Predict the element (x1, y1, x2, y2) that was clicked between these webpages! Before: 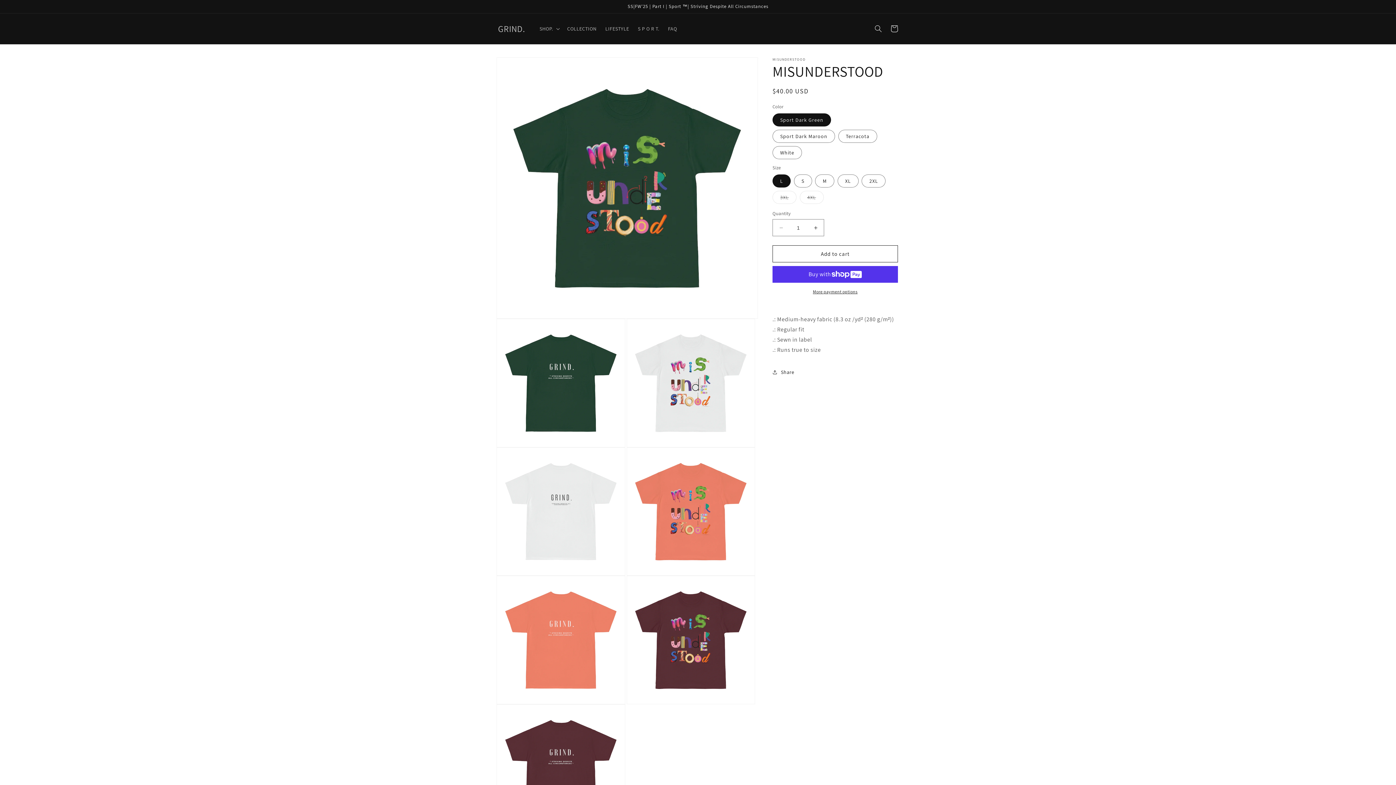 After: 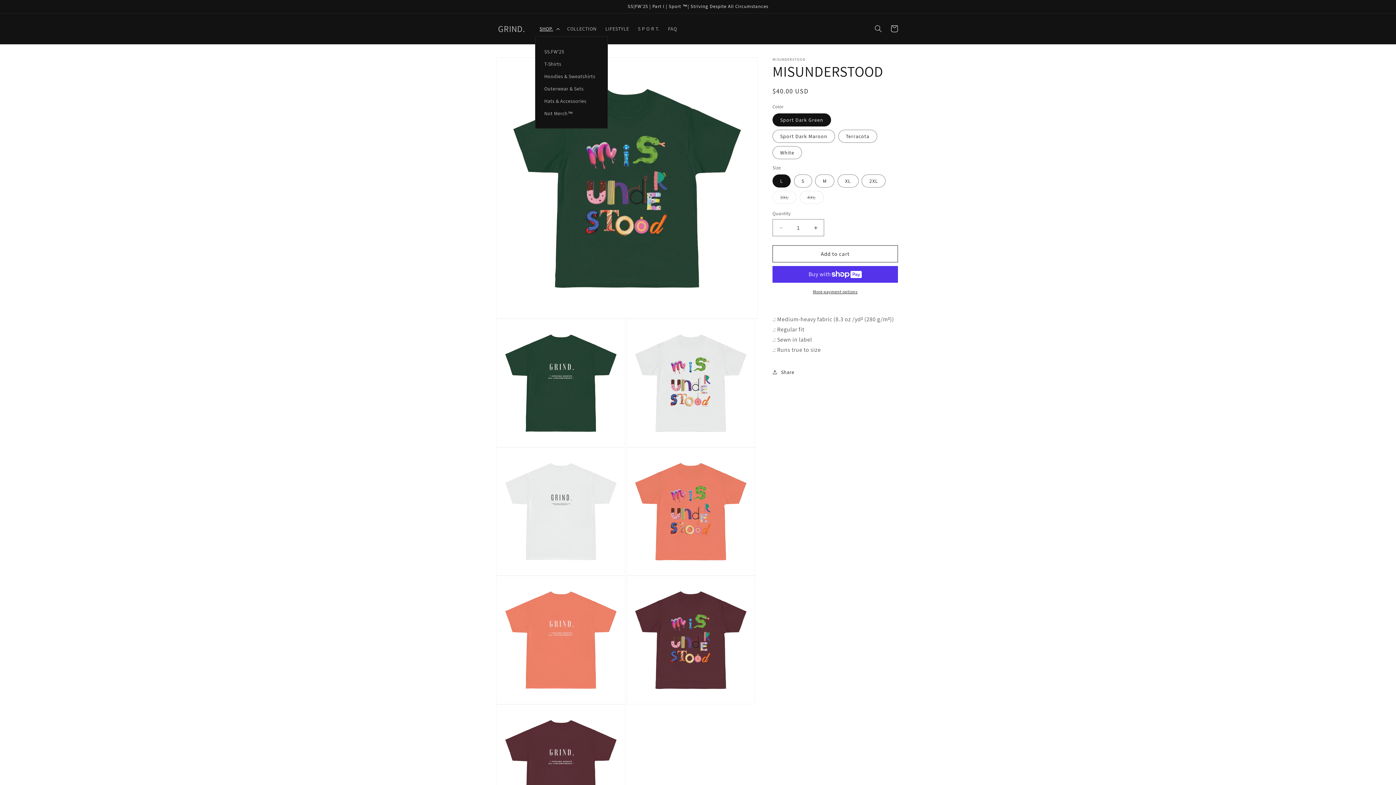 Action: bbox: (535, 21, 562, 36) label: SHOP.